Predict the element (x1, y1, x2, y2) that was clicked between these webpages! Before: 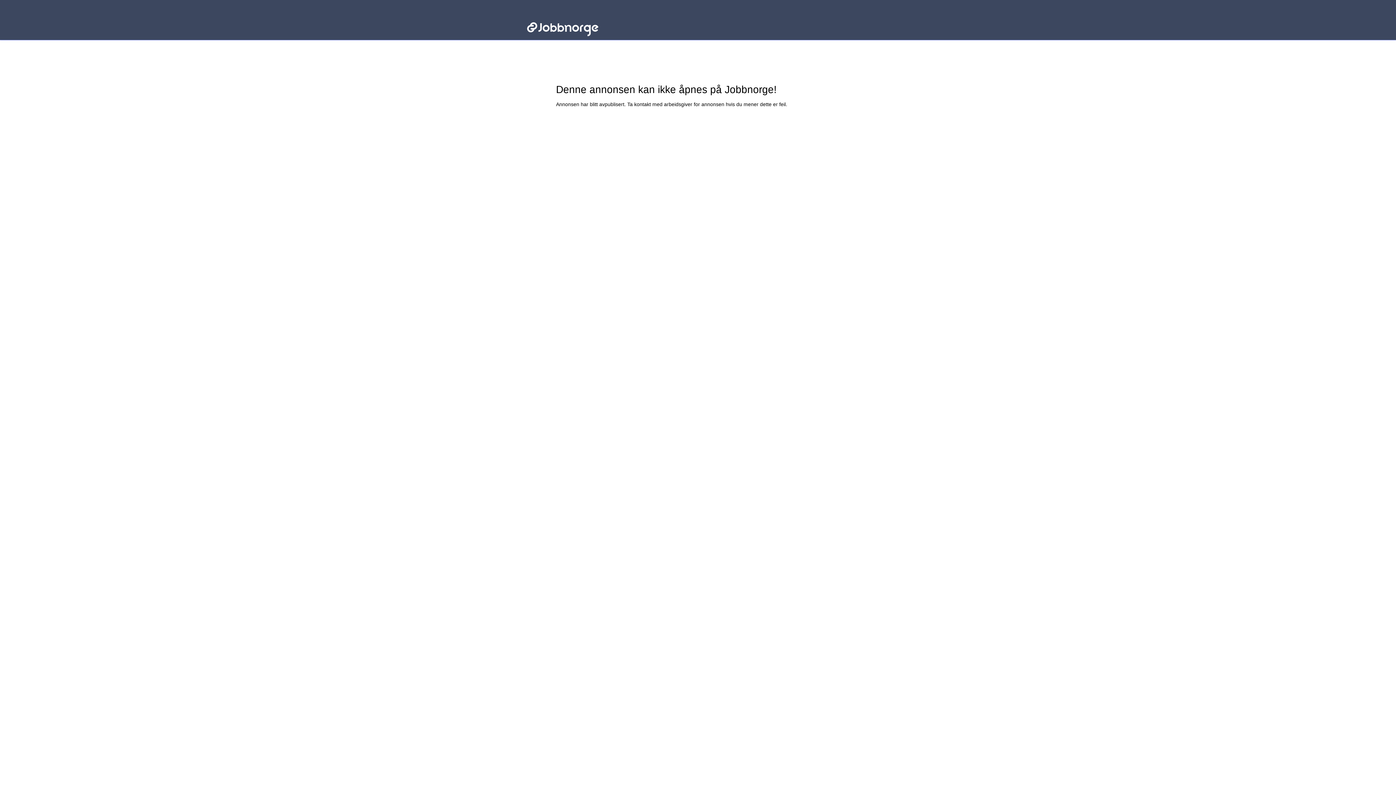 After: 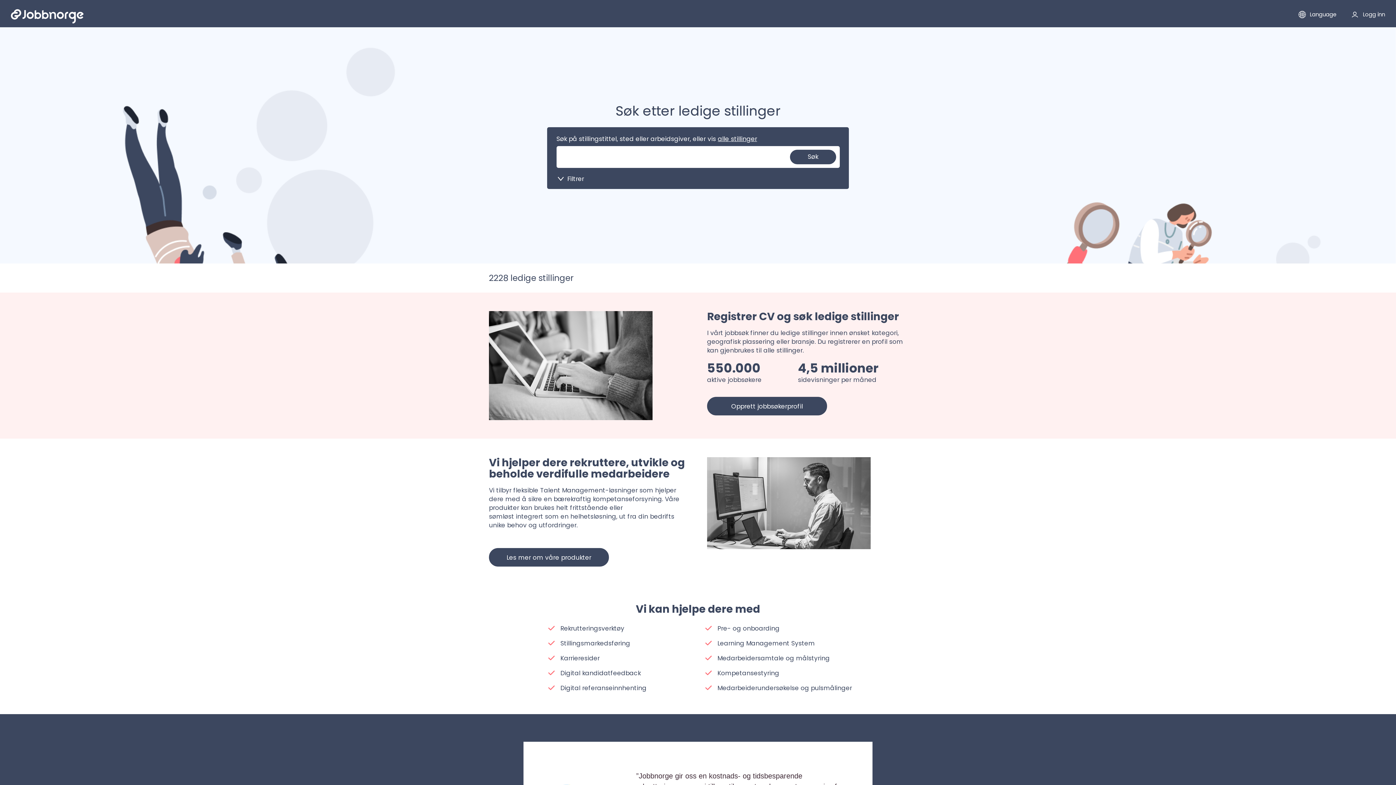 Action: label: Jobbnorge - Lenke til startsiden bbox: (527, 14, 636, 36)